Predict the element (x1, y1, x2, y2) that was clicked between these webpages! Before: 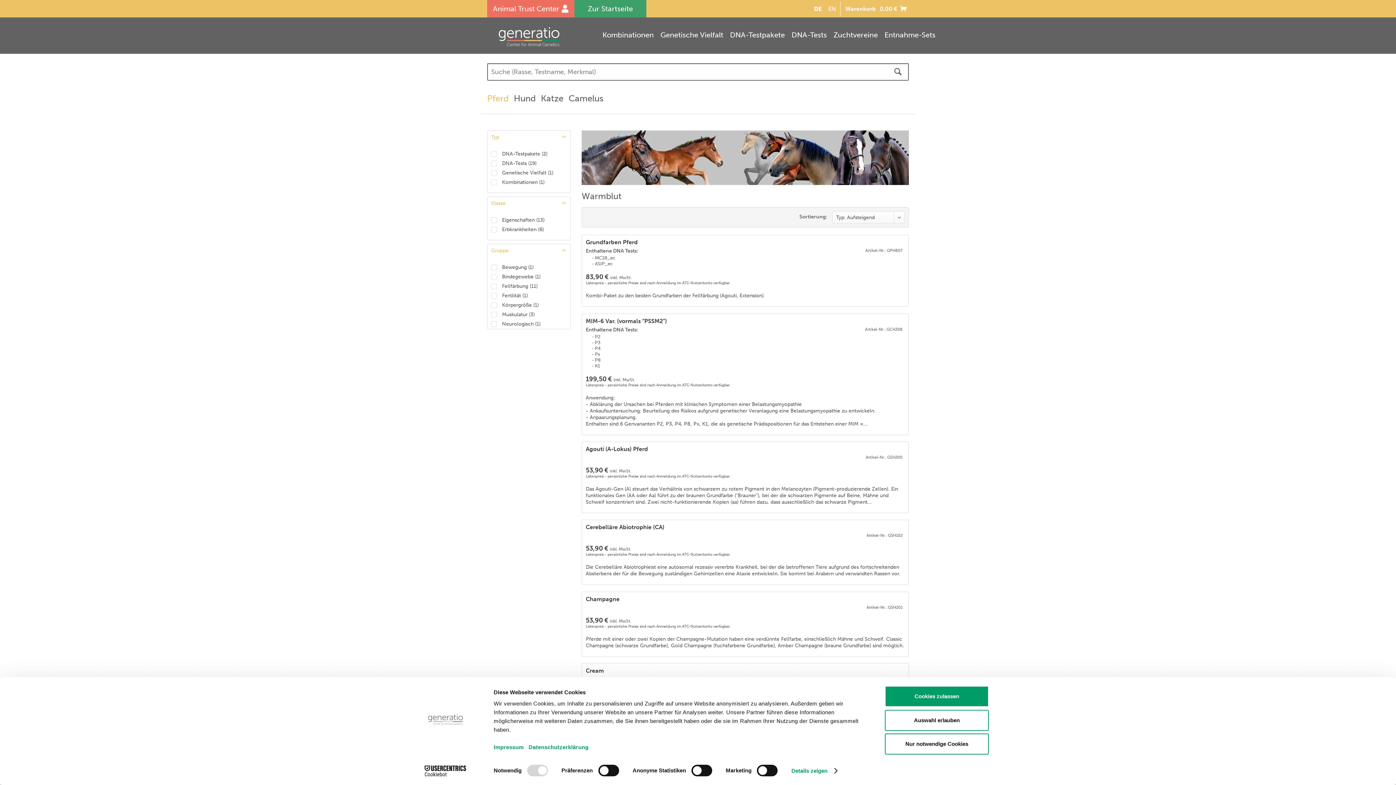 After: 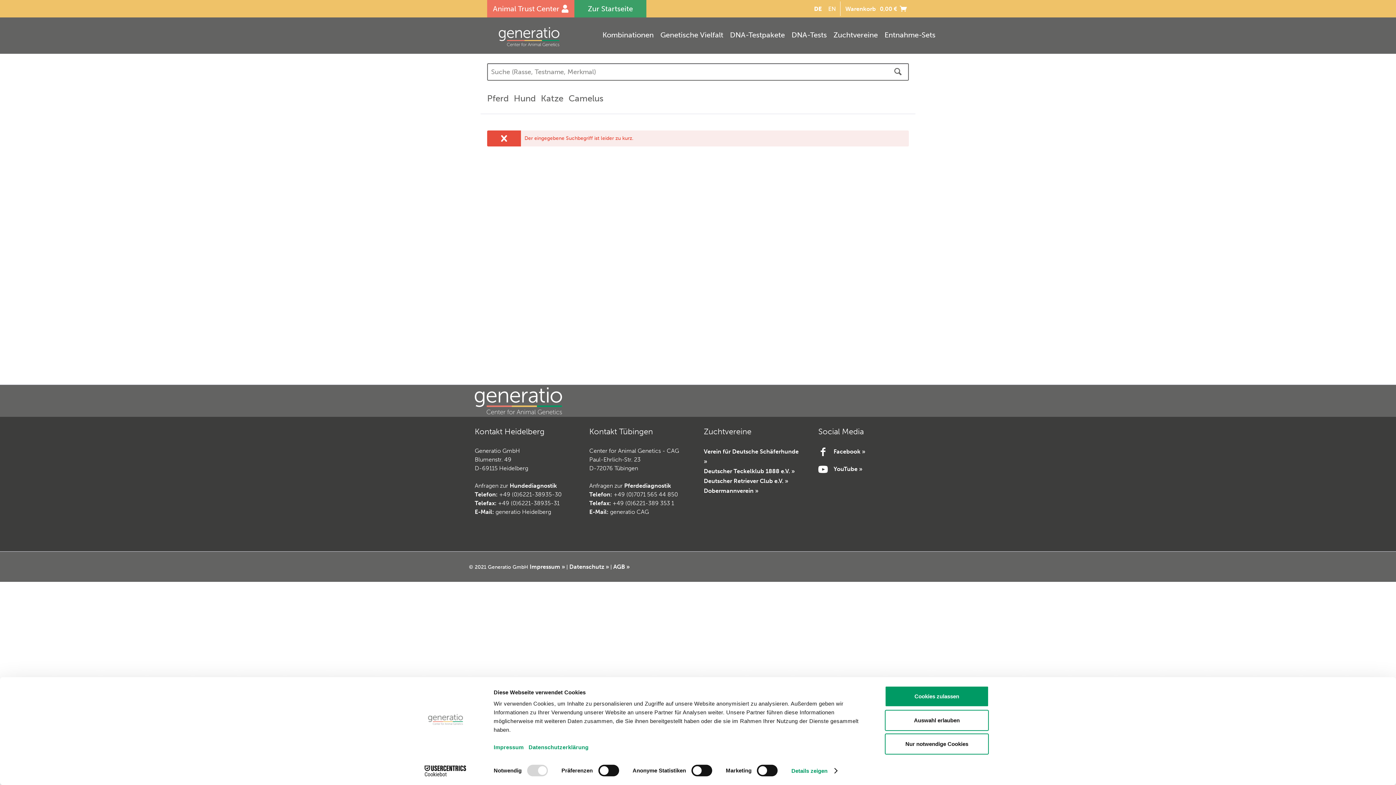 Action: label: Suchen bbox: (890, 63, 905, 80)